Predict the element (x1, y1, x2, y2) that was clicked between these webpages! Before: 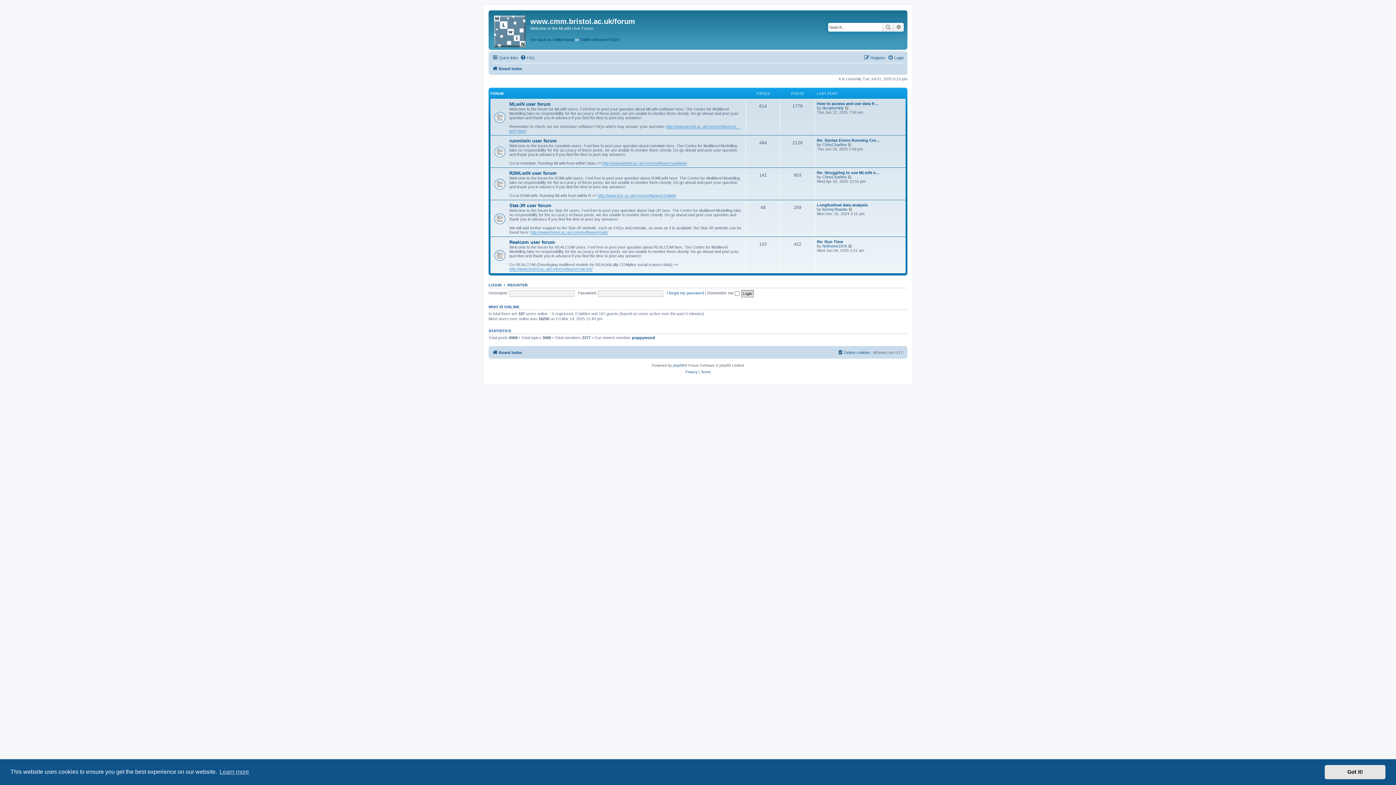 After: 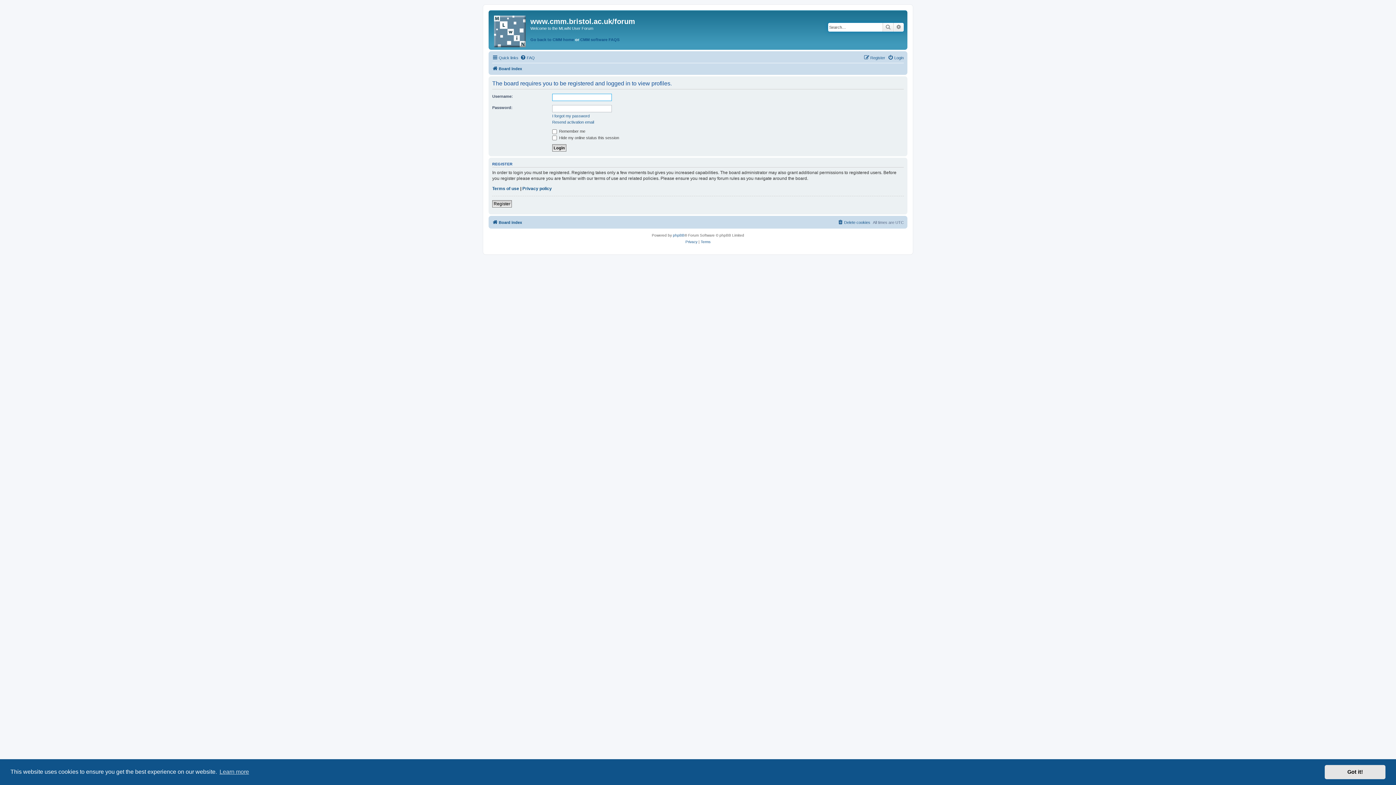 Action: bbox: (822, 105, 844, 110) label: deciphertidy